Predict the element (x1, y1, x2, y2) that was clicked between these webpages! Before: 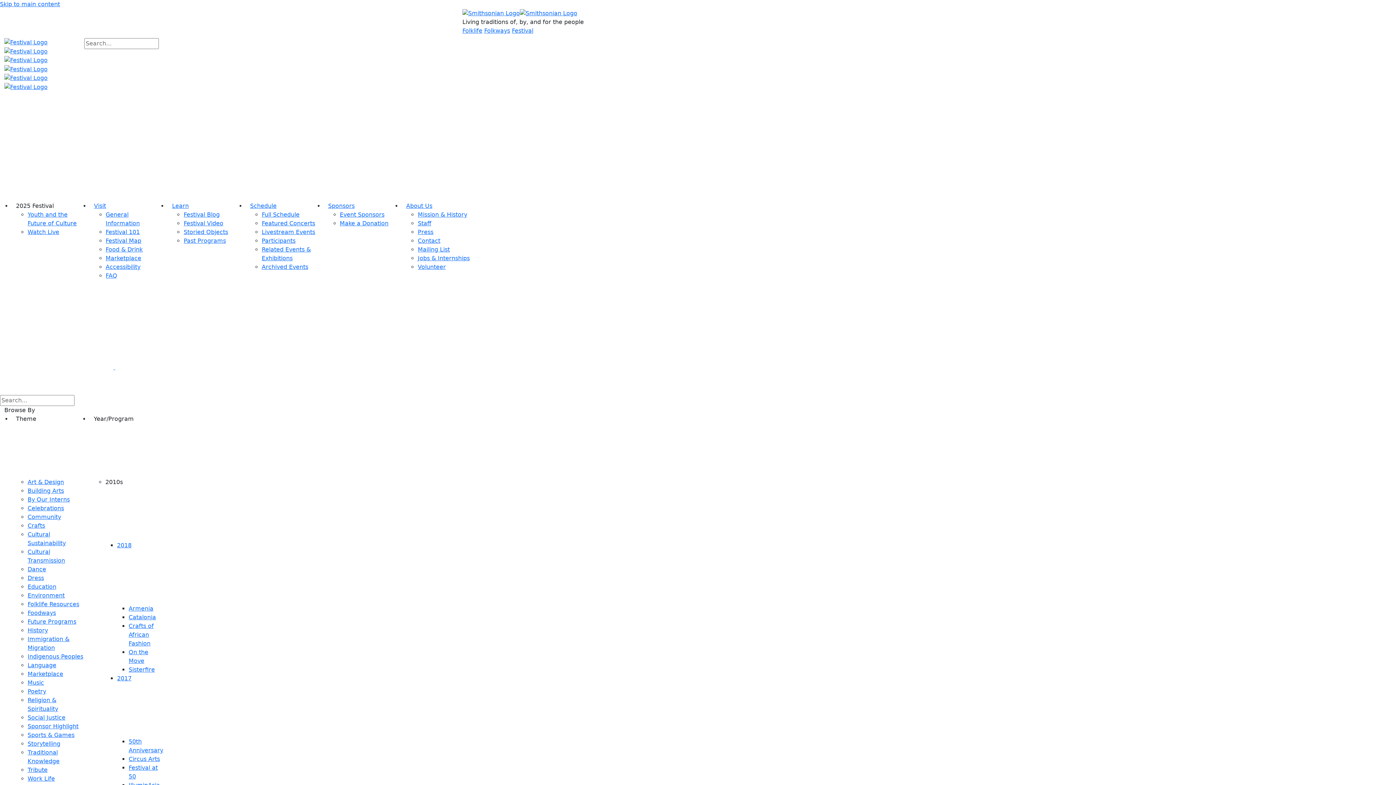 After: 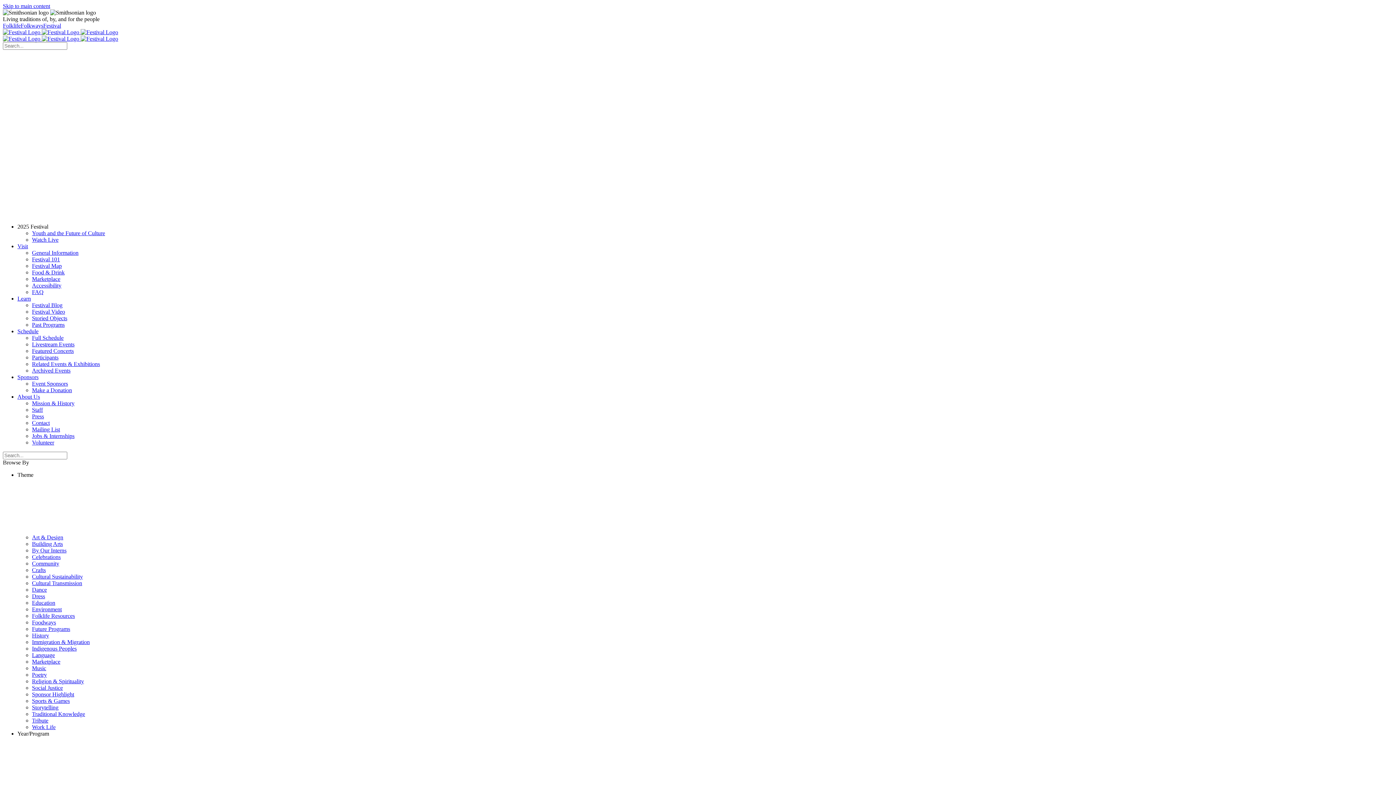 Action: bbox: (128, 622, 153, 647) label: Crafts of African Fashion